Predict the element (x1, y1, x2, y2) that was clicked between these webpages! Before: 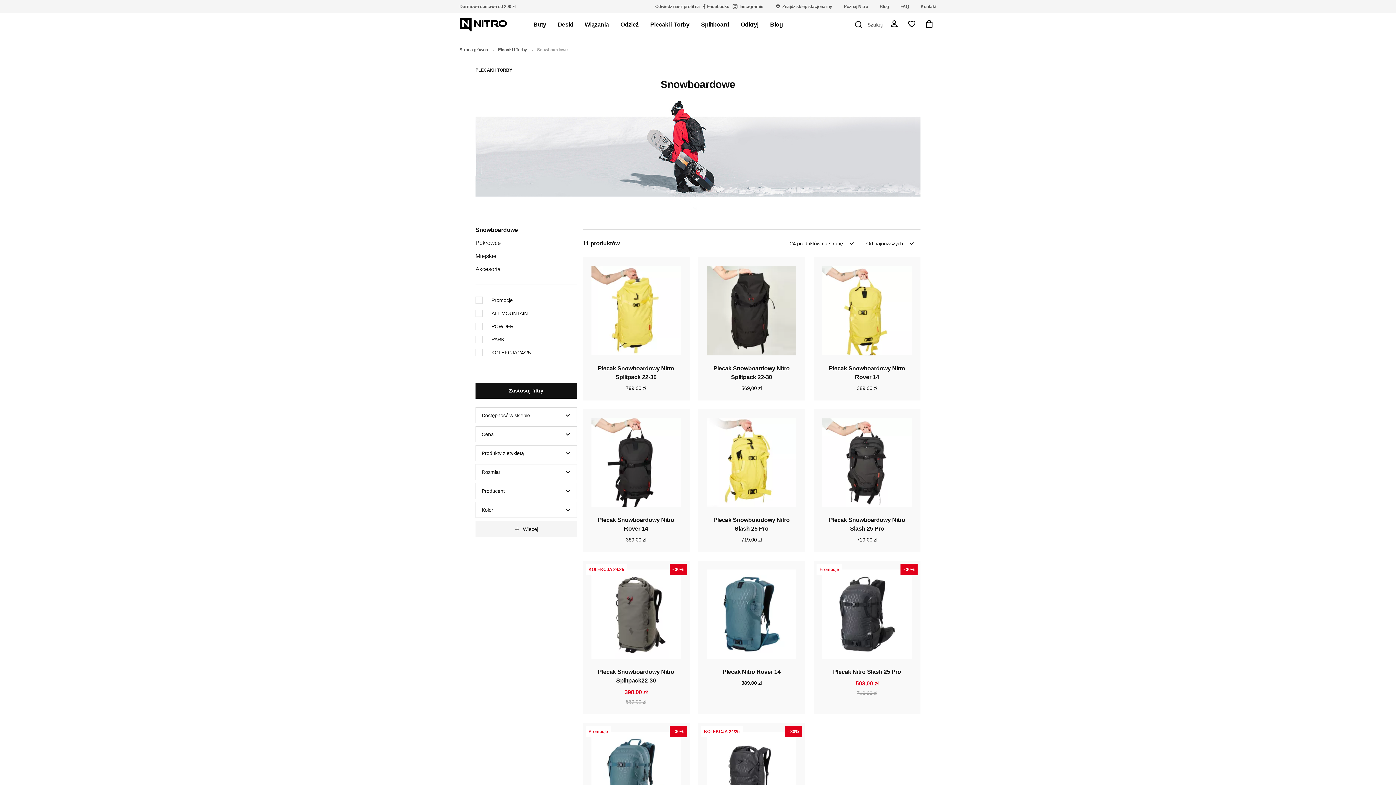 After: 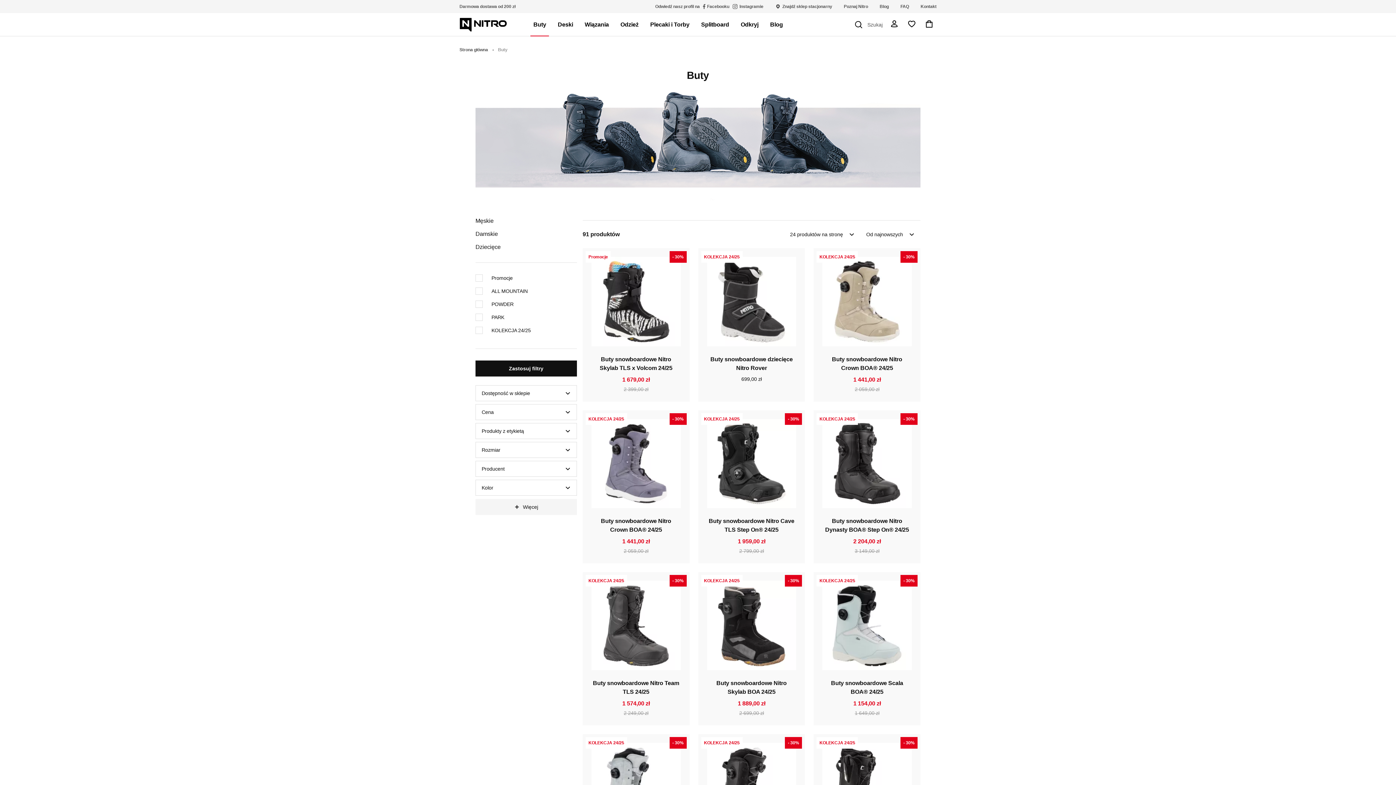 Action: label: Buty bbox: (533, 20, 546, 28)